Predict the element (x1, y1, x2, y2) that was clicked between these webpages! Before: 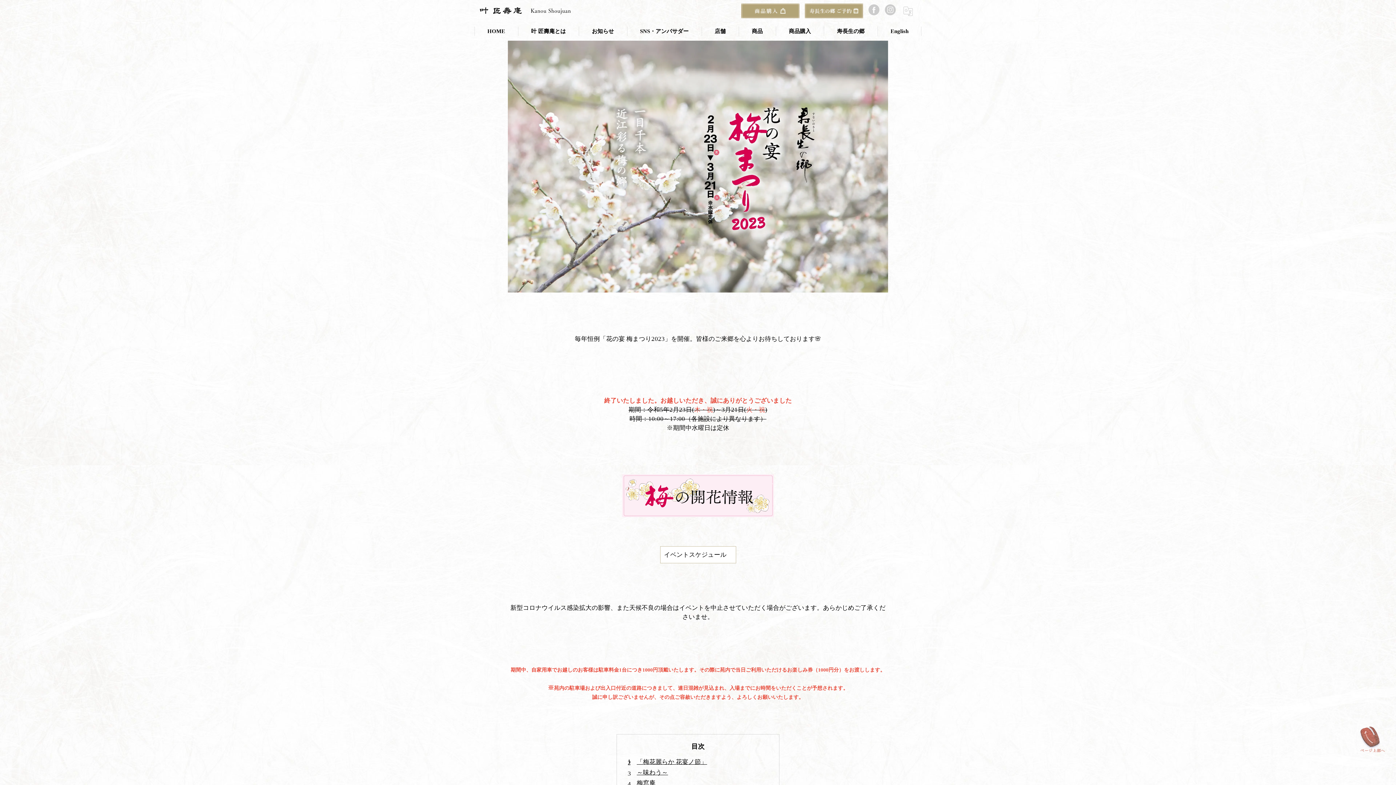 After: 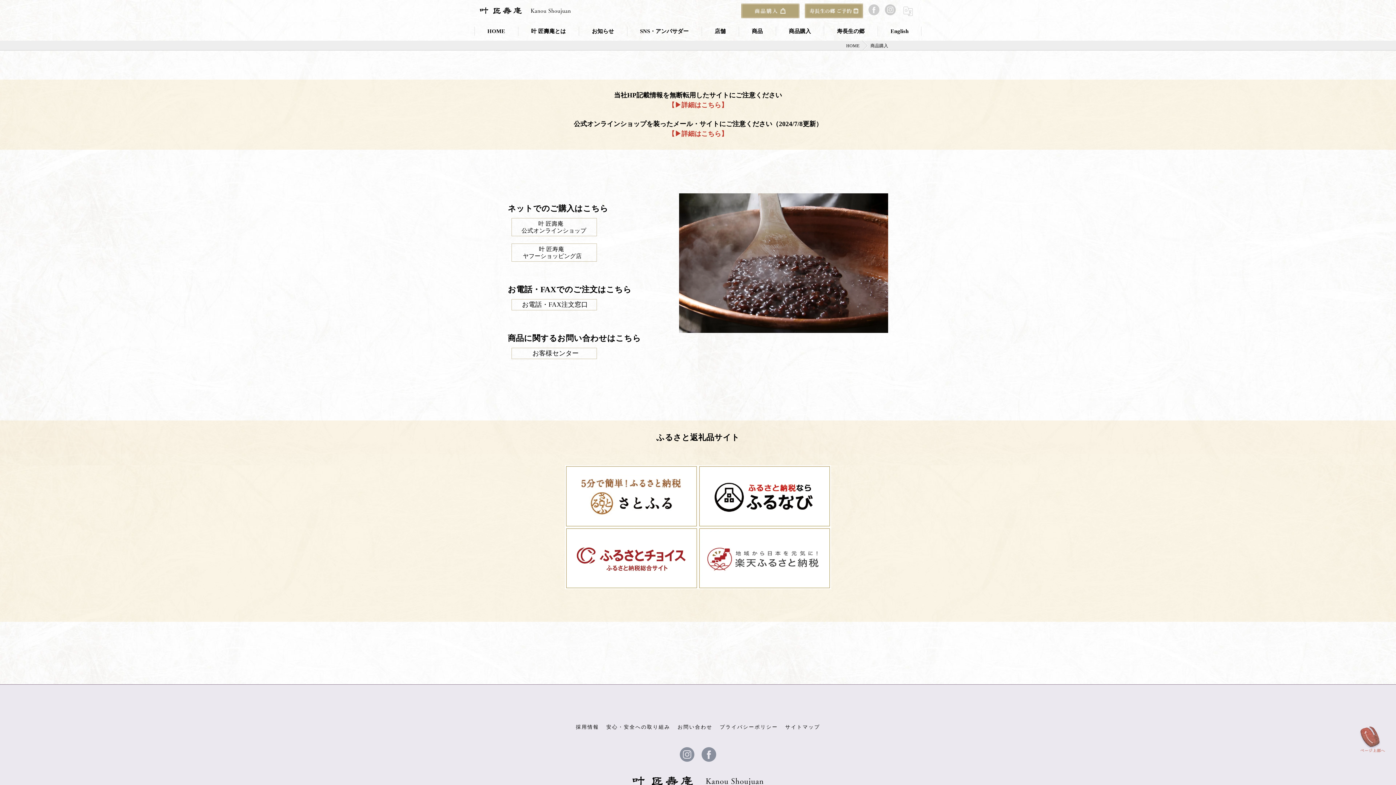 Action: label: 商品購入 bbox: (776, 21, 824, 40)